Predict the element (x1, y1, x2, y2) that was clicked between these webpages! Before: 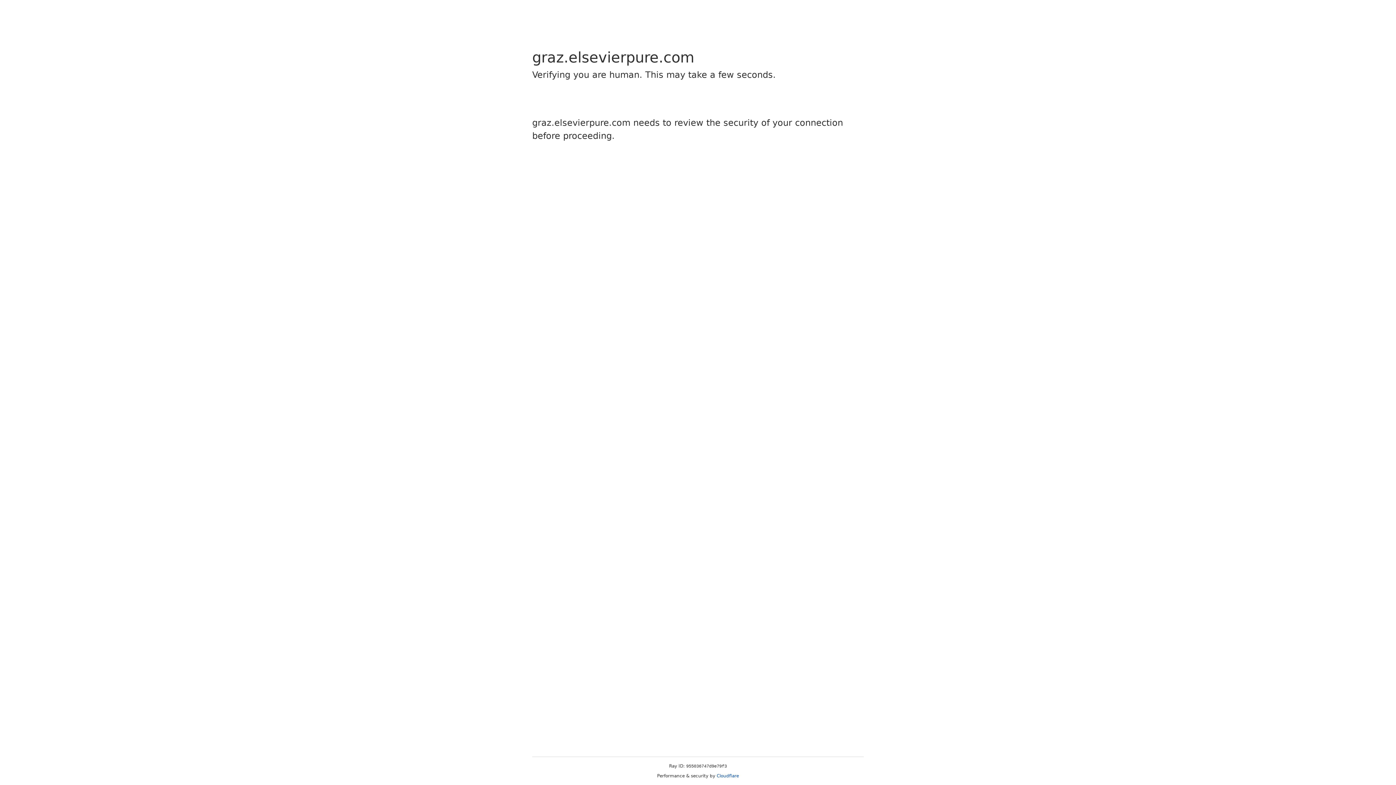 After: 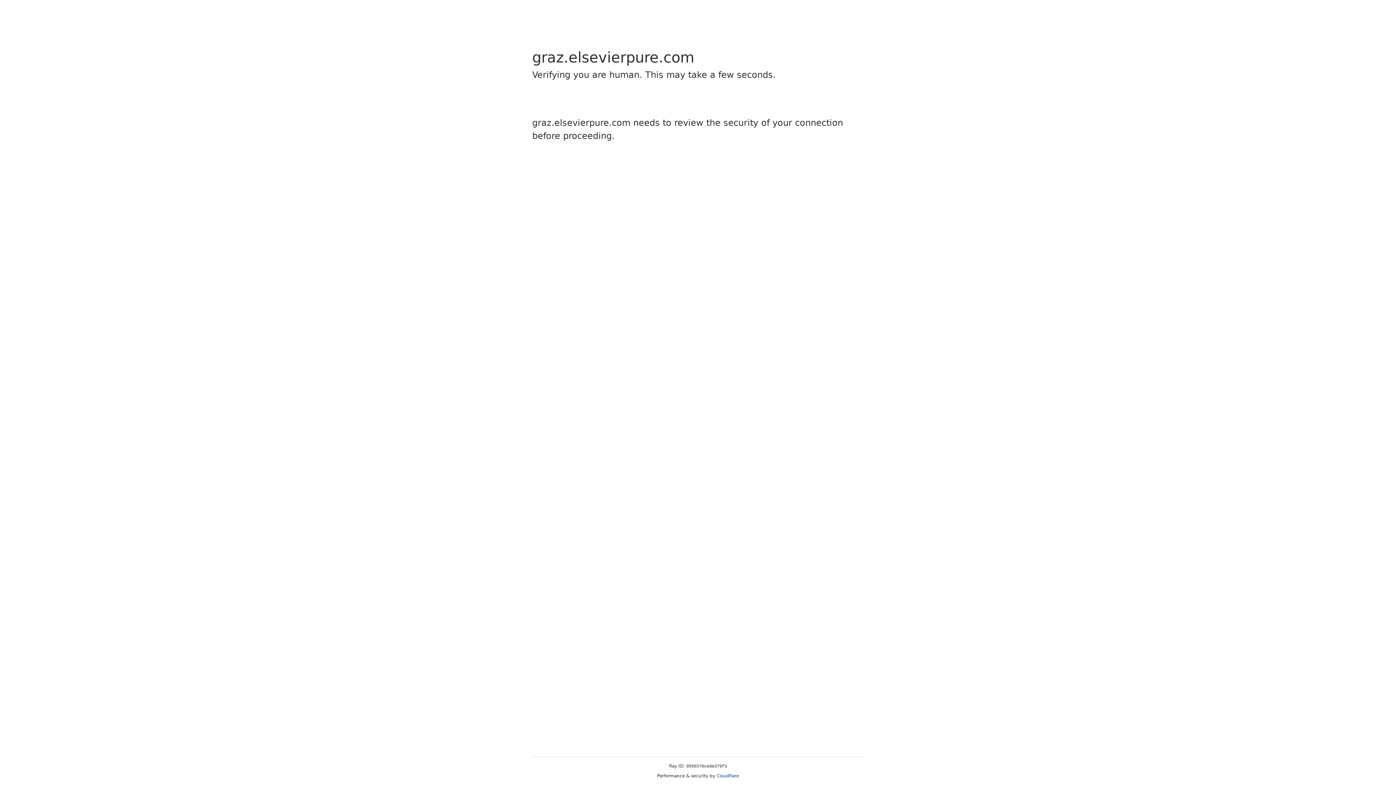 Action: bbox: (716, 773, 739, 778) label: Cloudflare